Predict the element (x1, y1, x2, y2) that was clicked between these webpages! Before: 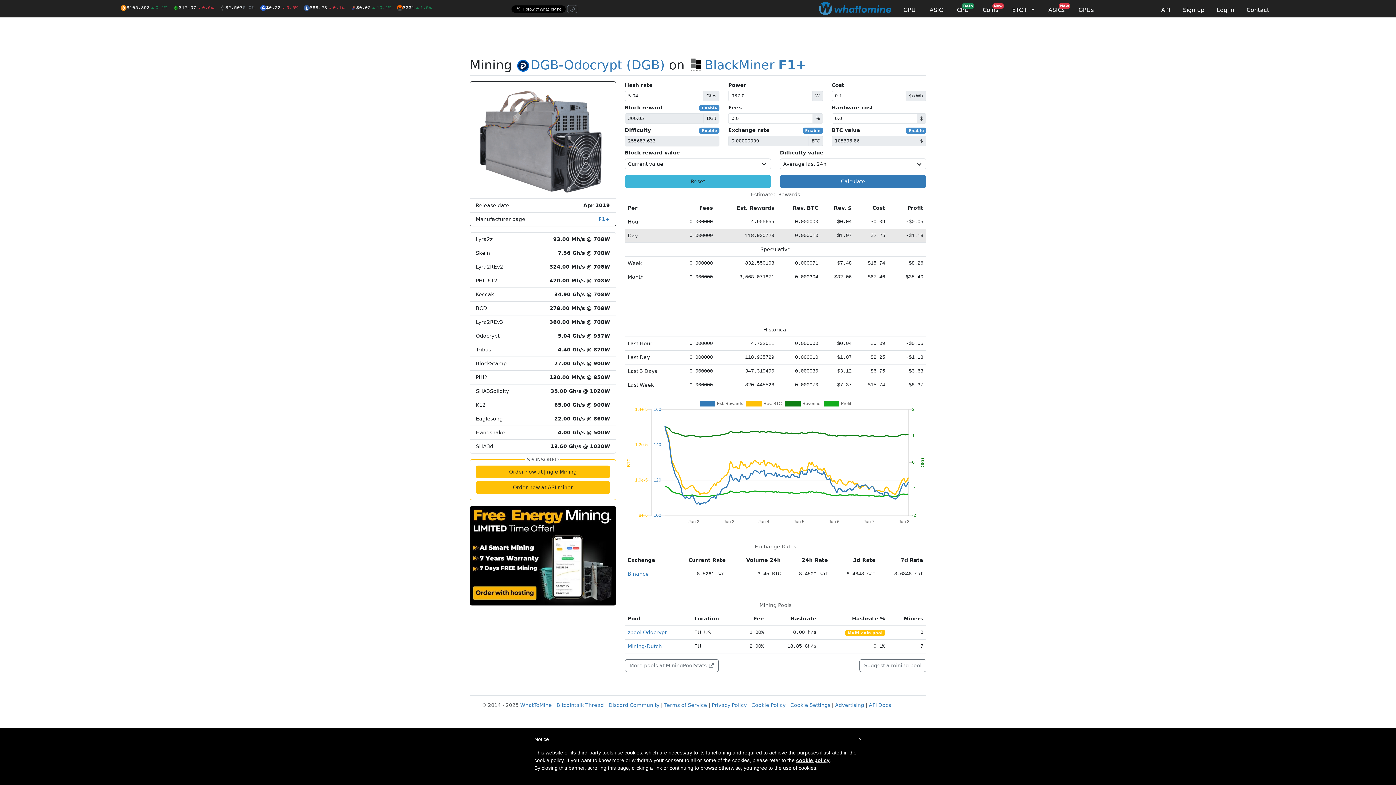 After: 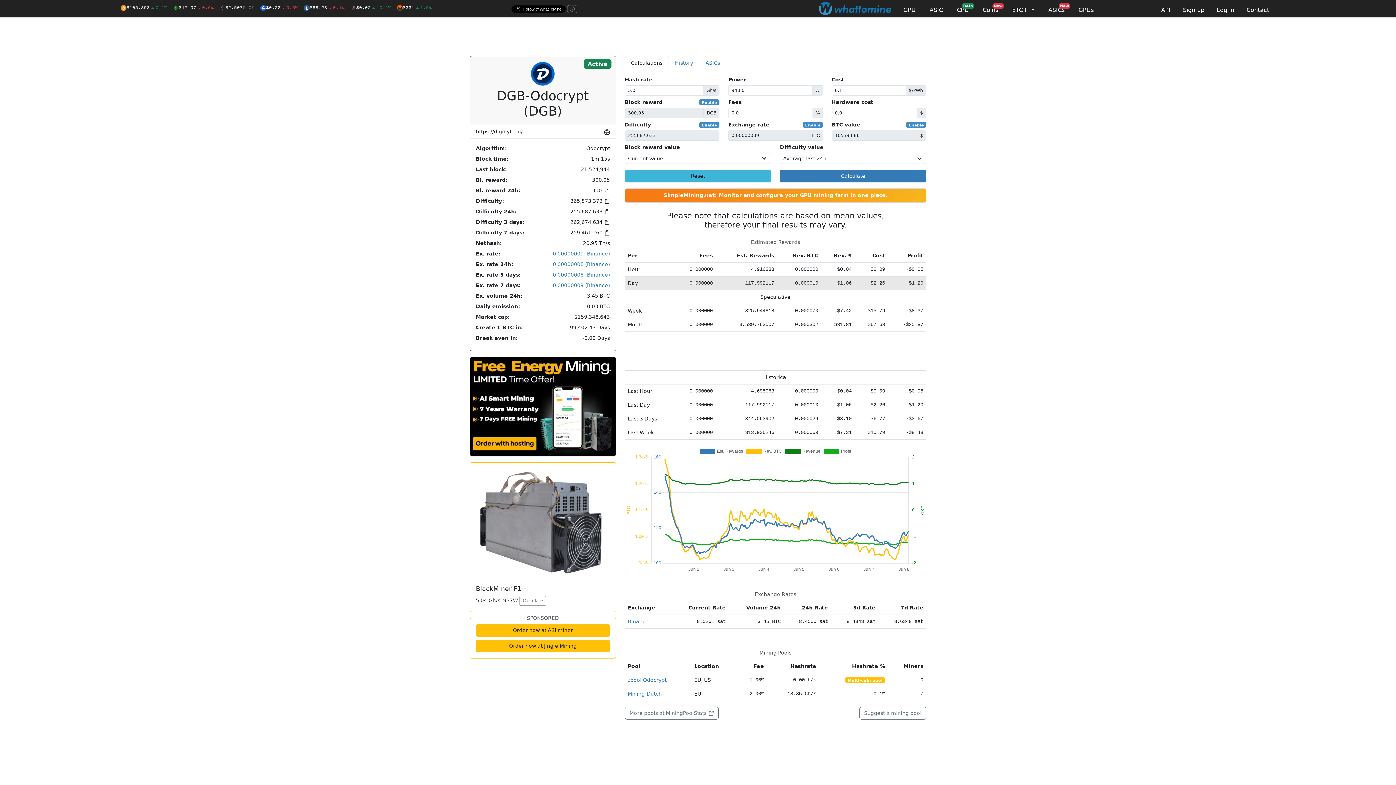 Action: bbox: (516, 57, 665, 72) label: DGB-Odocrypt (DGB)